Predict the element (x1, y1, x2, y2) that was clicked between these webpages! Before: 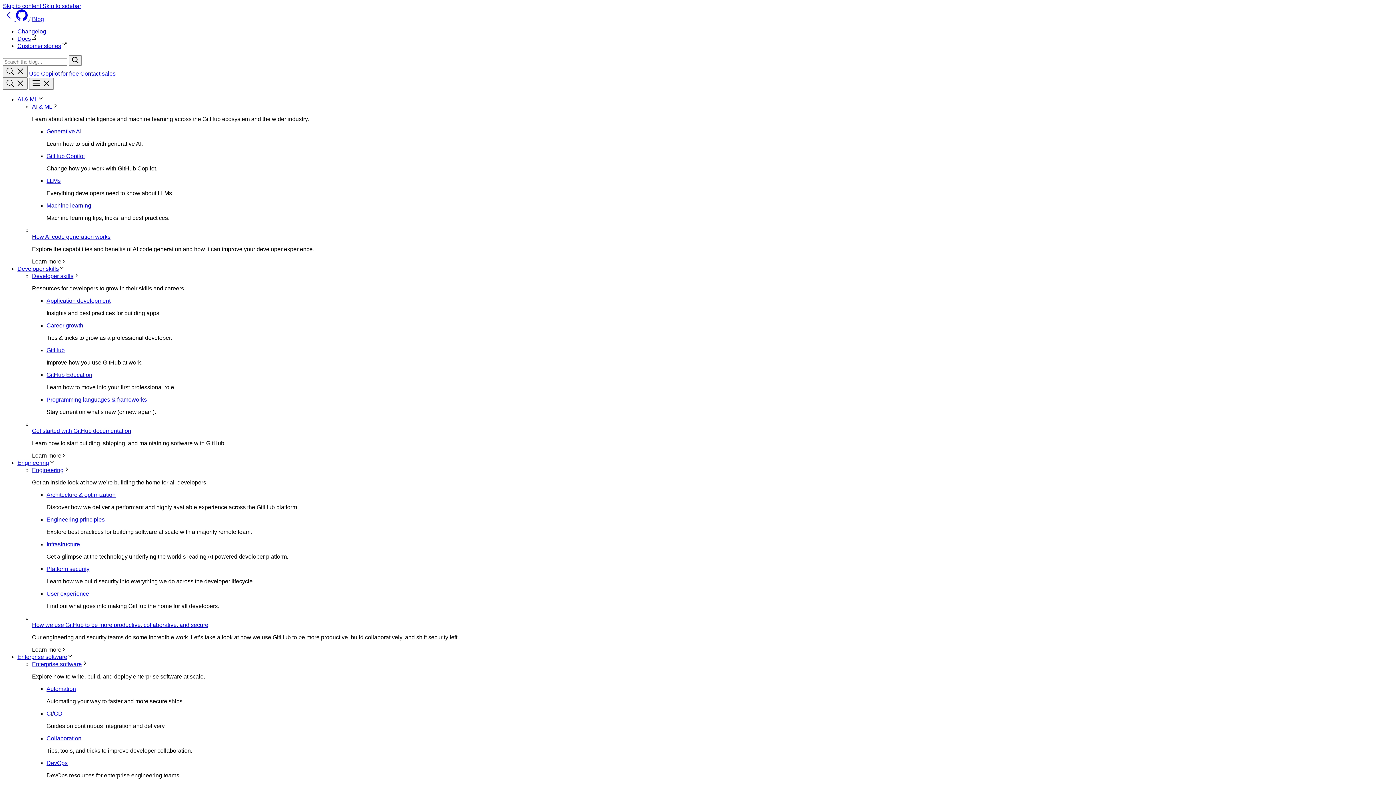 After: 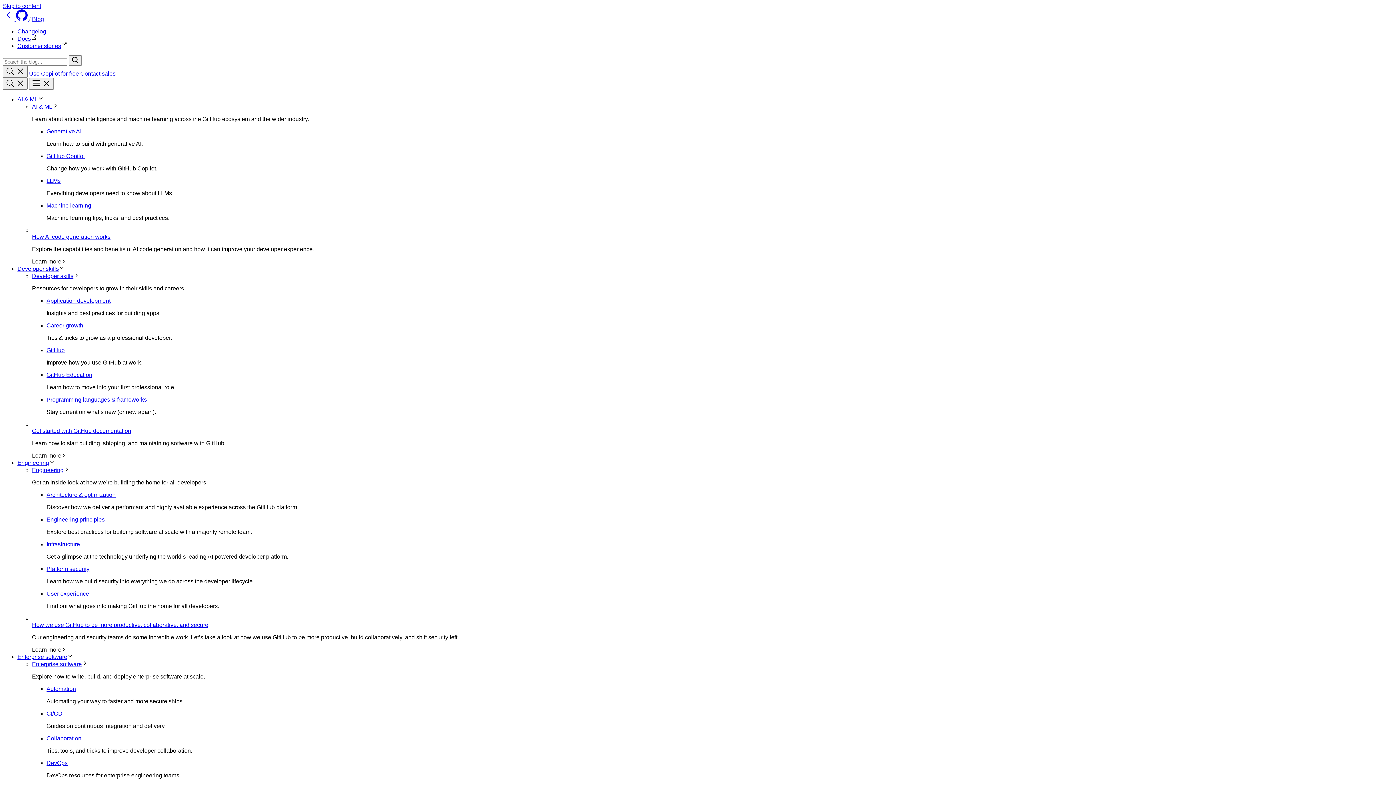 Action: label: Developer skills bbox: (17, 265, 64, 272)